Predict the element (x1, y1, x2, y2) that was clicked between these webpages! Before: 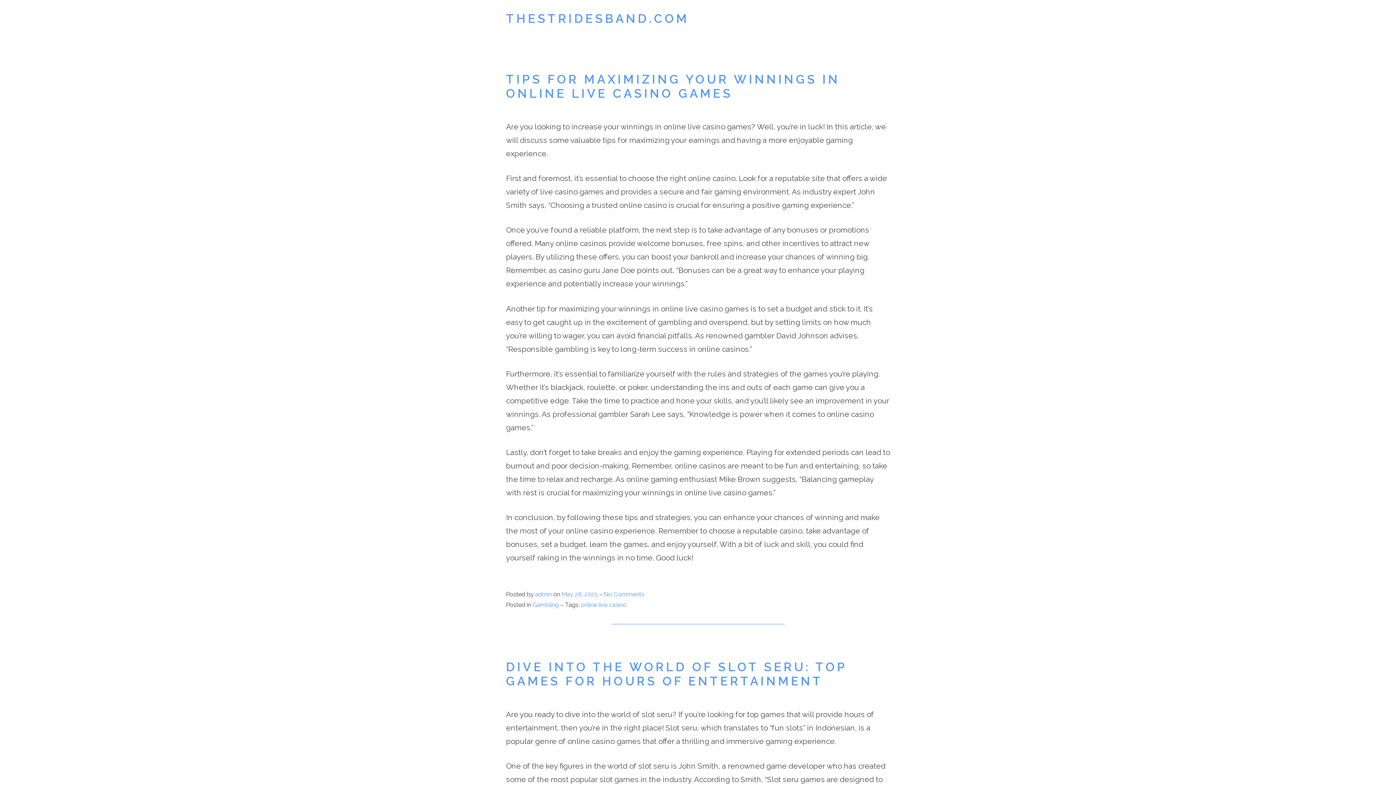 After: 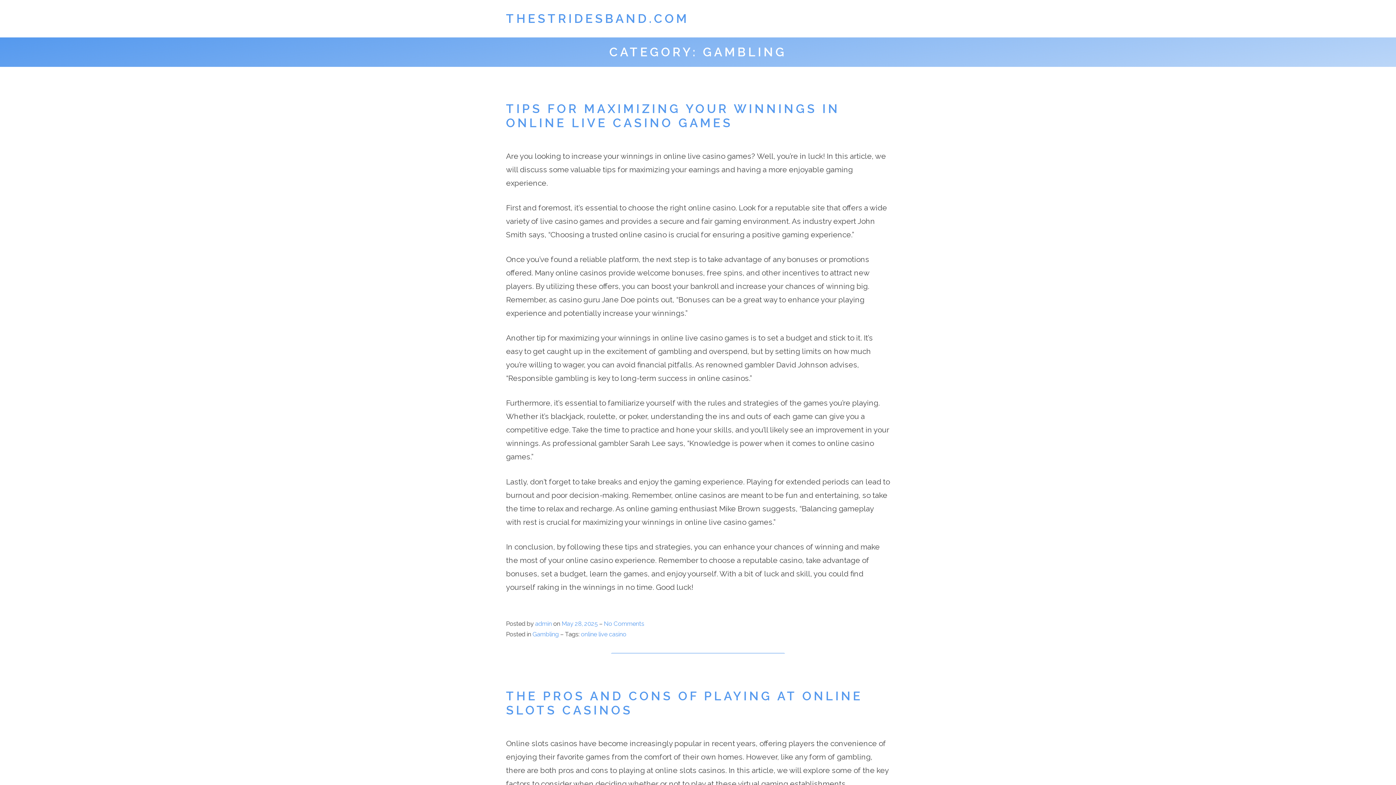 Action: bbox: (532, 601, 558, 608) label: Gambling